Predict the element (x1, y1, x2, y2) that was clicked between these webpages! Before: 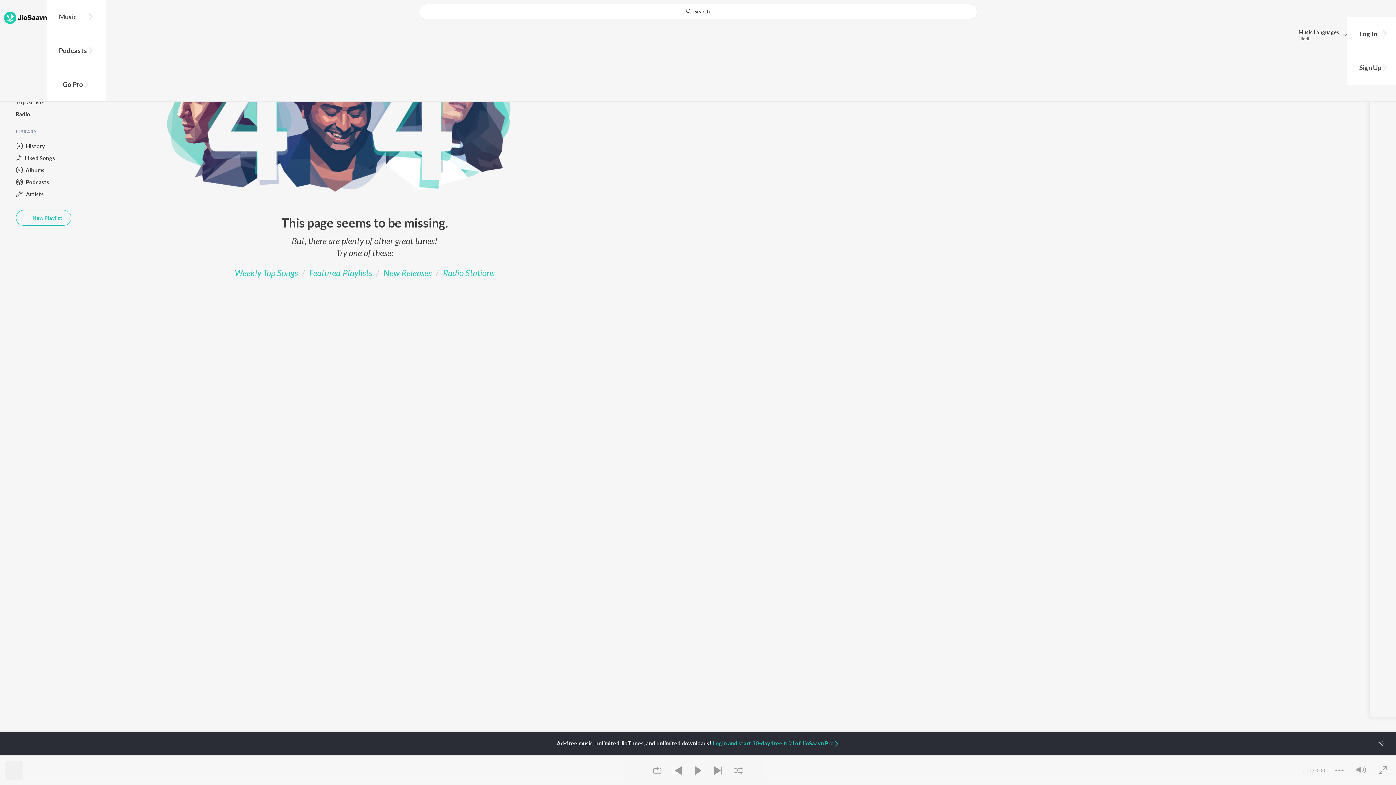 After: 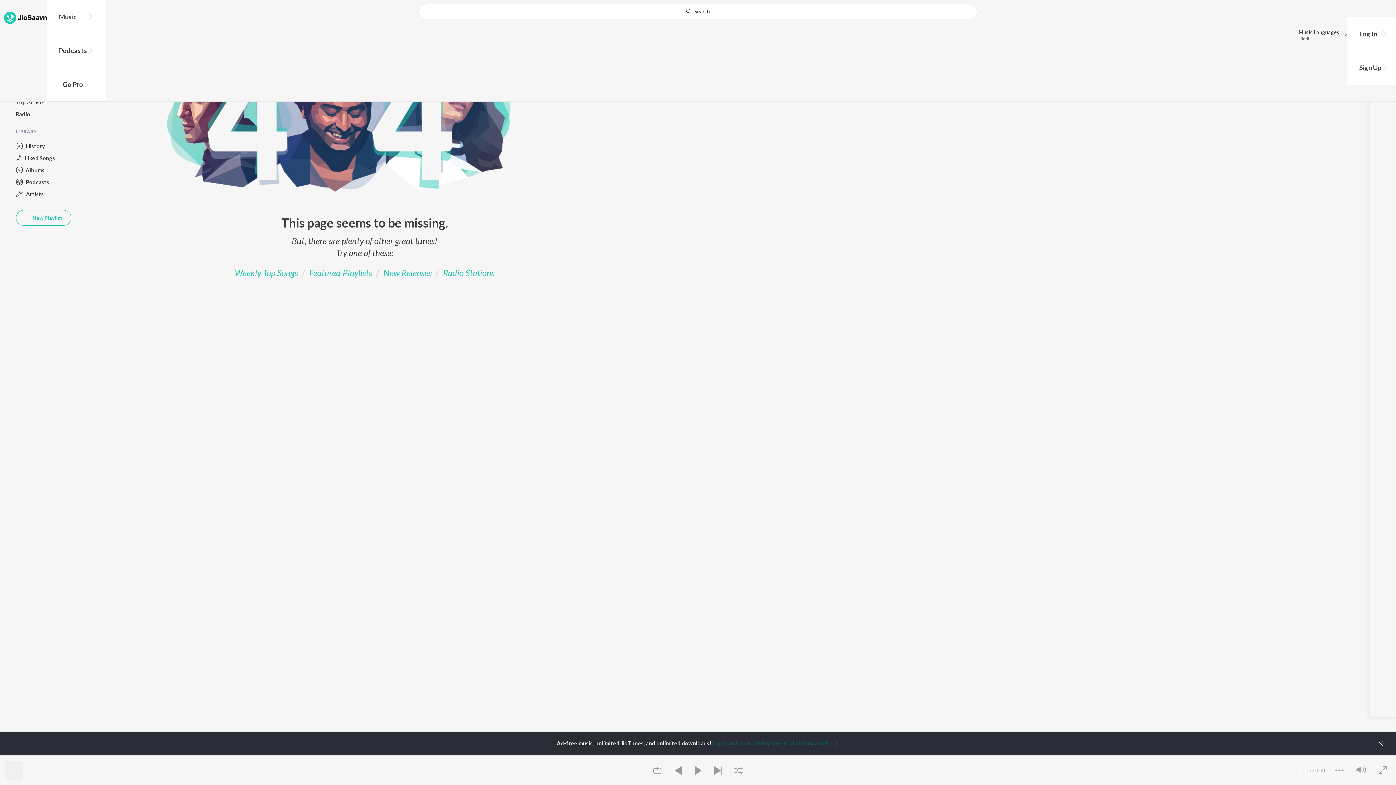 Action: label: Login and start 30-day free trial of JioSaavn Pro bbox: (712, 740, 839, 746)